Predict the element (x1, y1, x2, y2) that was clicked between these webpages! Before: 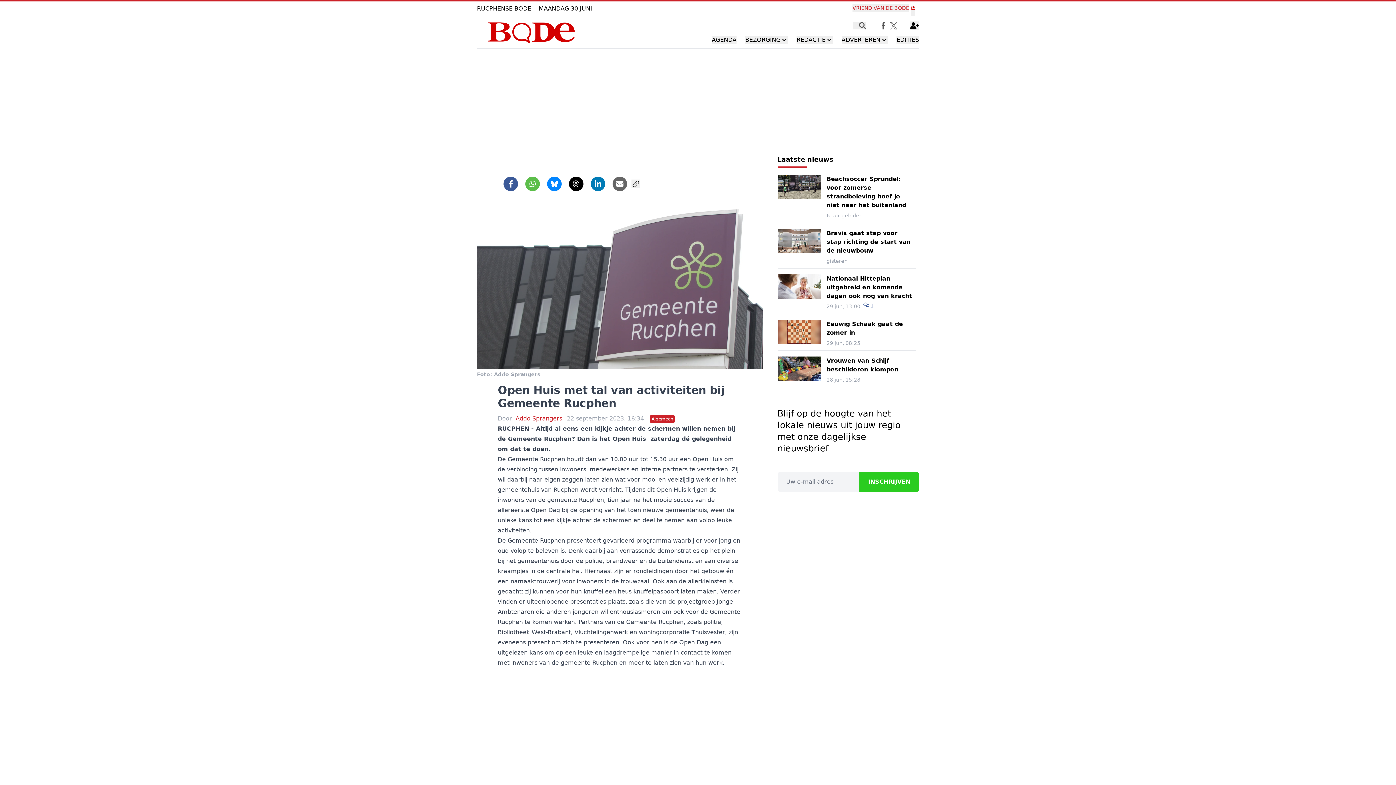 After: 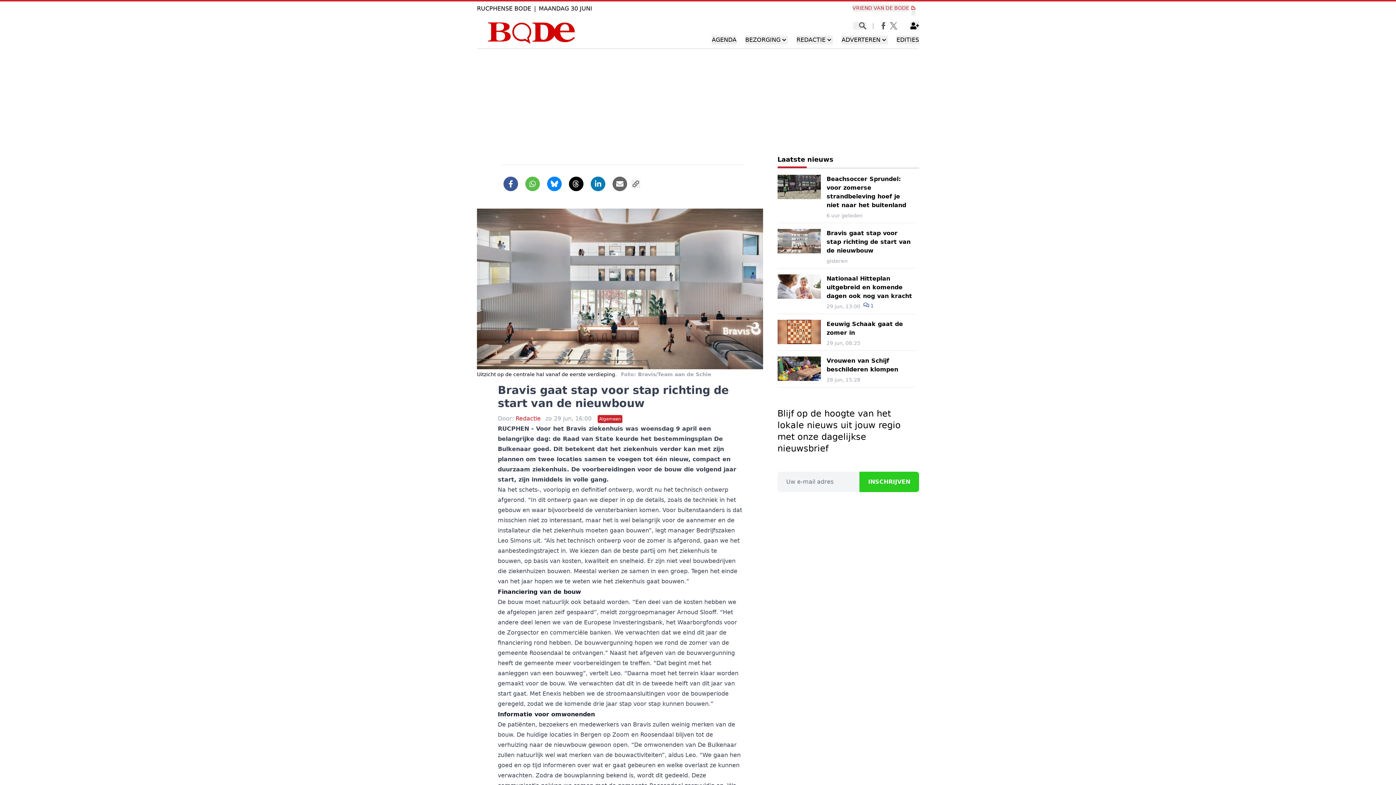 Action: bbox: (777, 226, 916, 268) label: Bravis gaat stap voor stap richting de start van de nieuwbouw
gisteren